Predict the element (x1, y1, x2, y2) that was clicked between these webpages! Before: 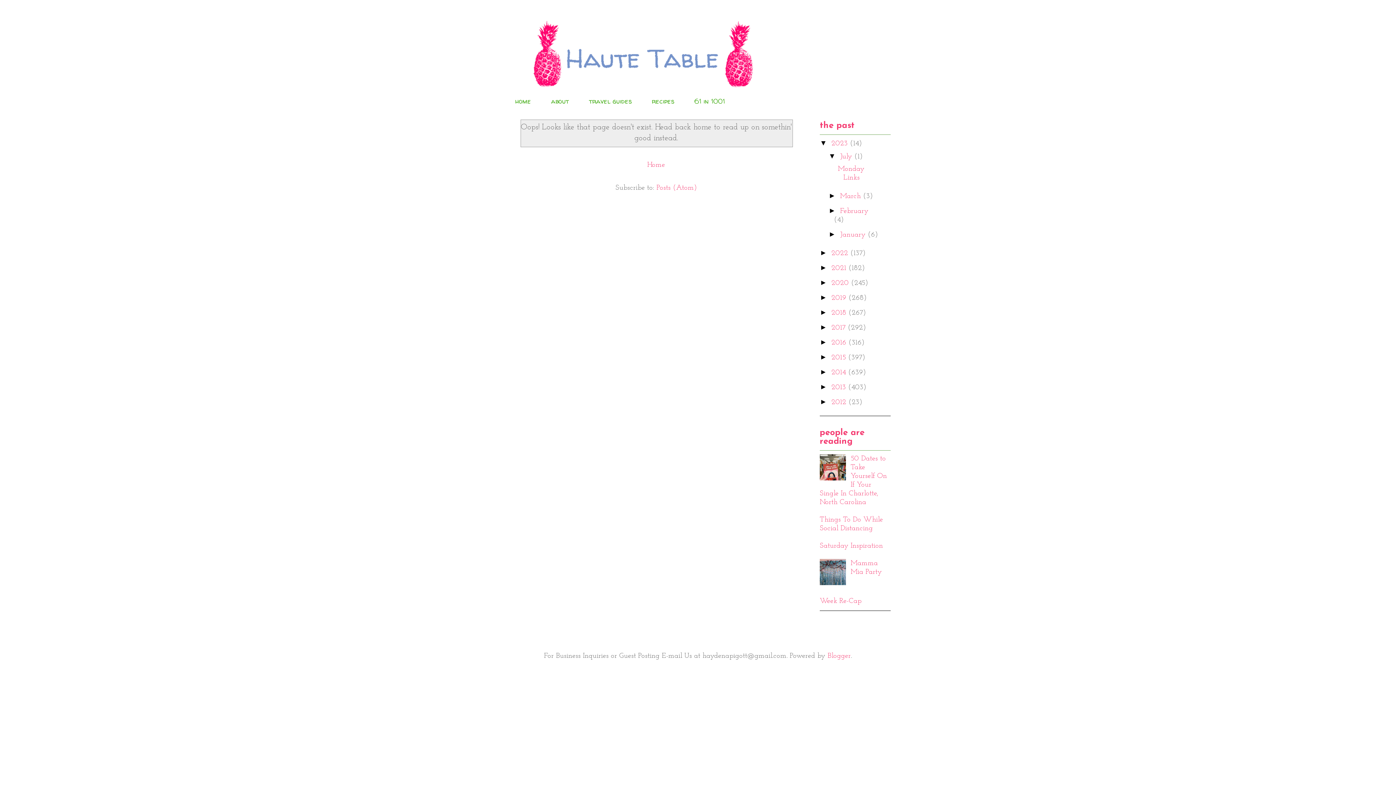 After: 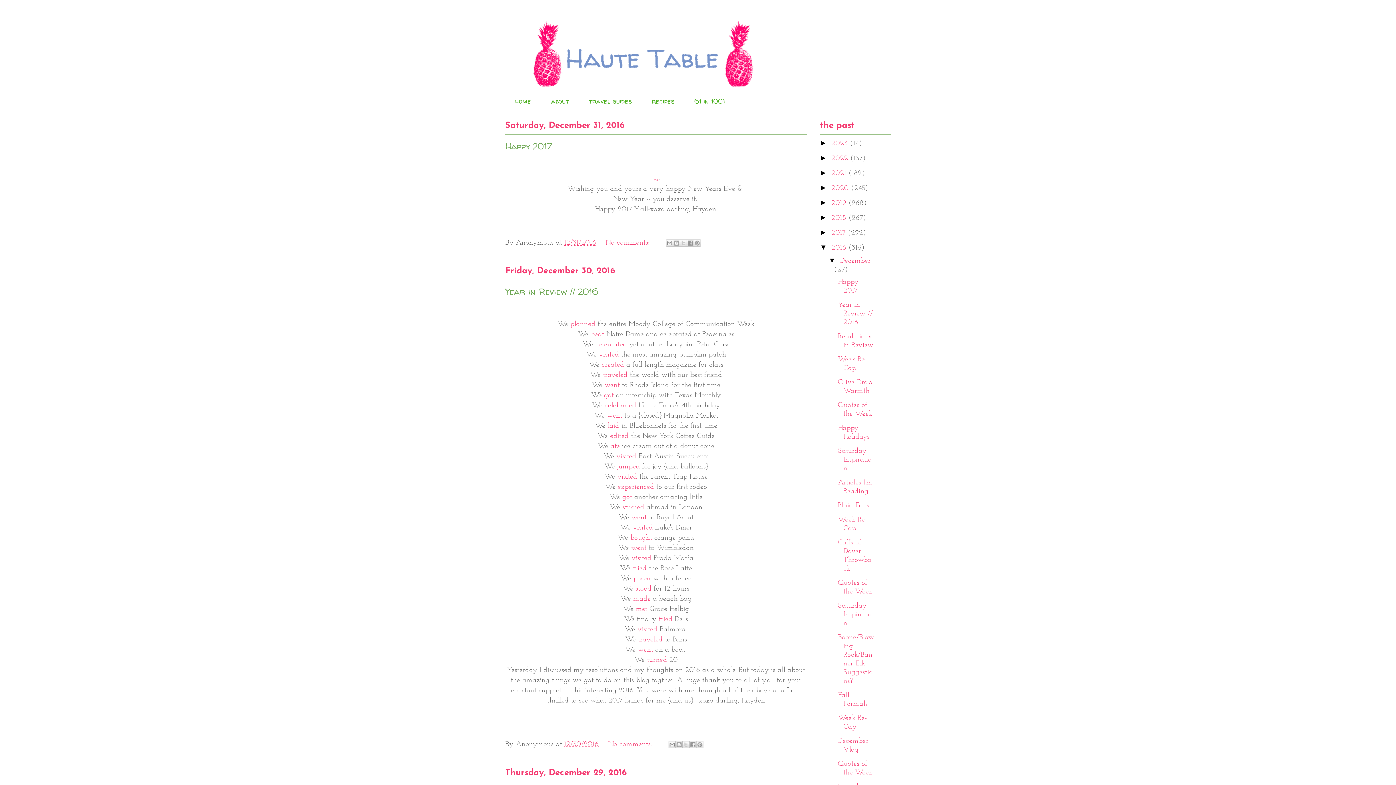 Action: label: 2016  bbox: (831, 339, 848, 346)